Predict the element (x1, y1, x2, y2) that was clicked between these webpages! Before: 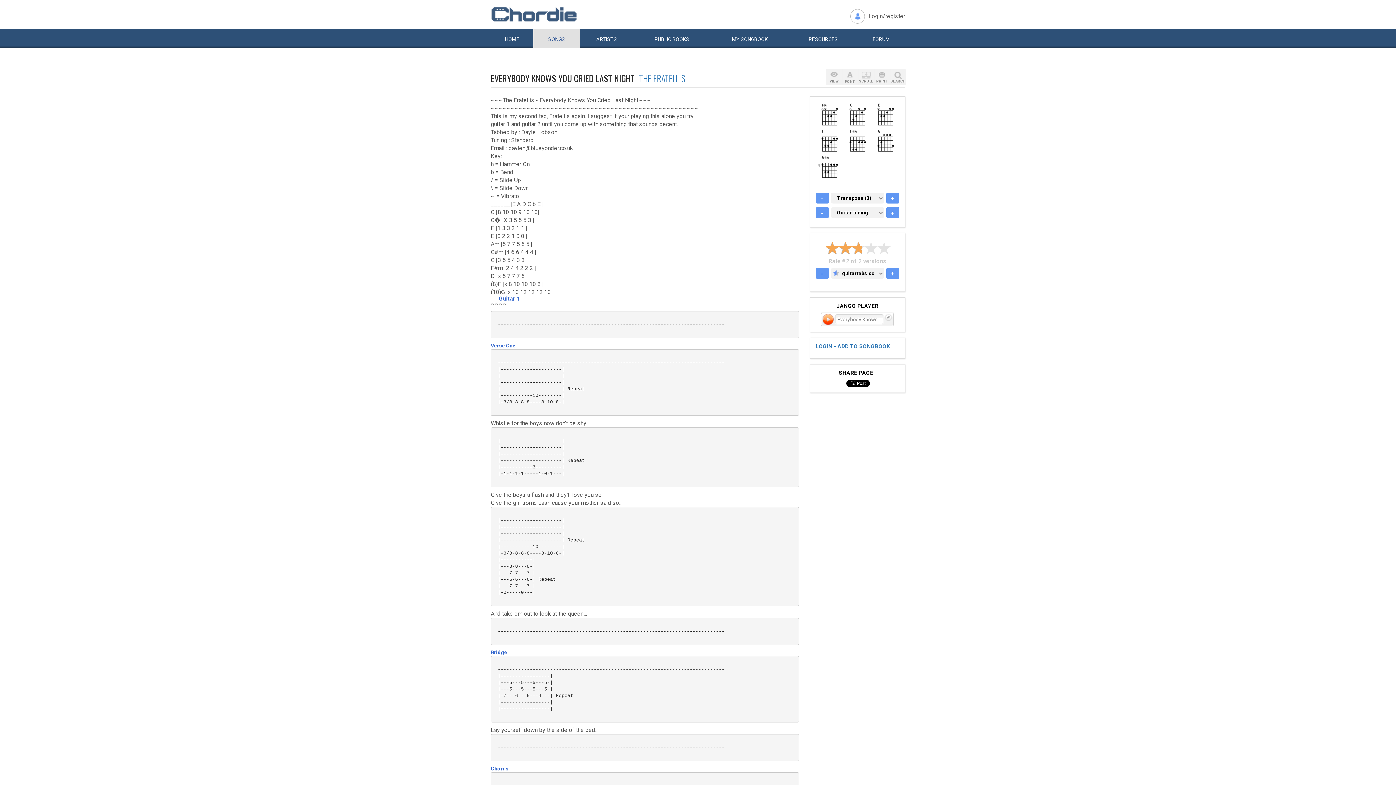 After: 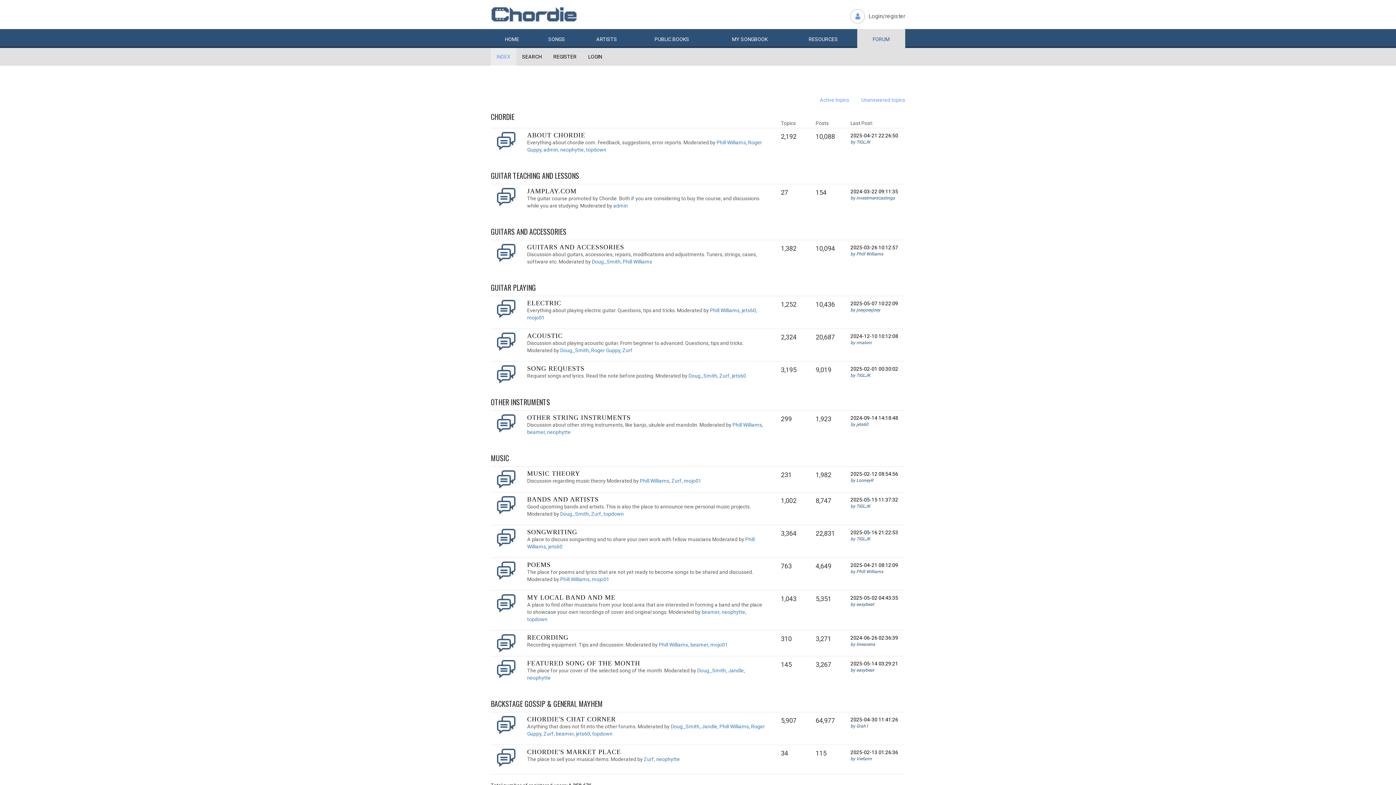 Action: label: FORUM bbox: (857, 29, 905, 48)